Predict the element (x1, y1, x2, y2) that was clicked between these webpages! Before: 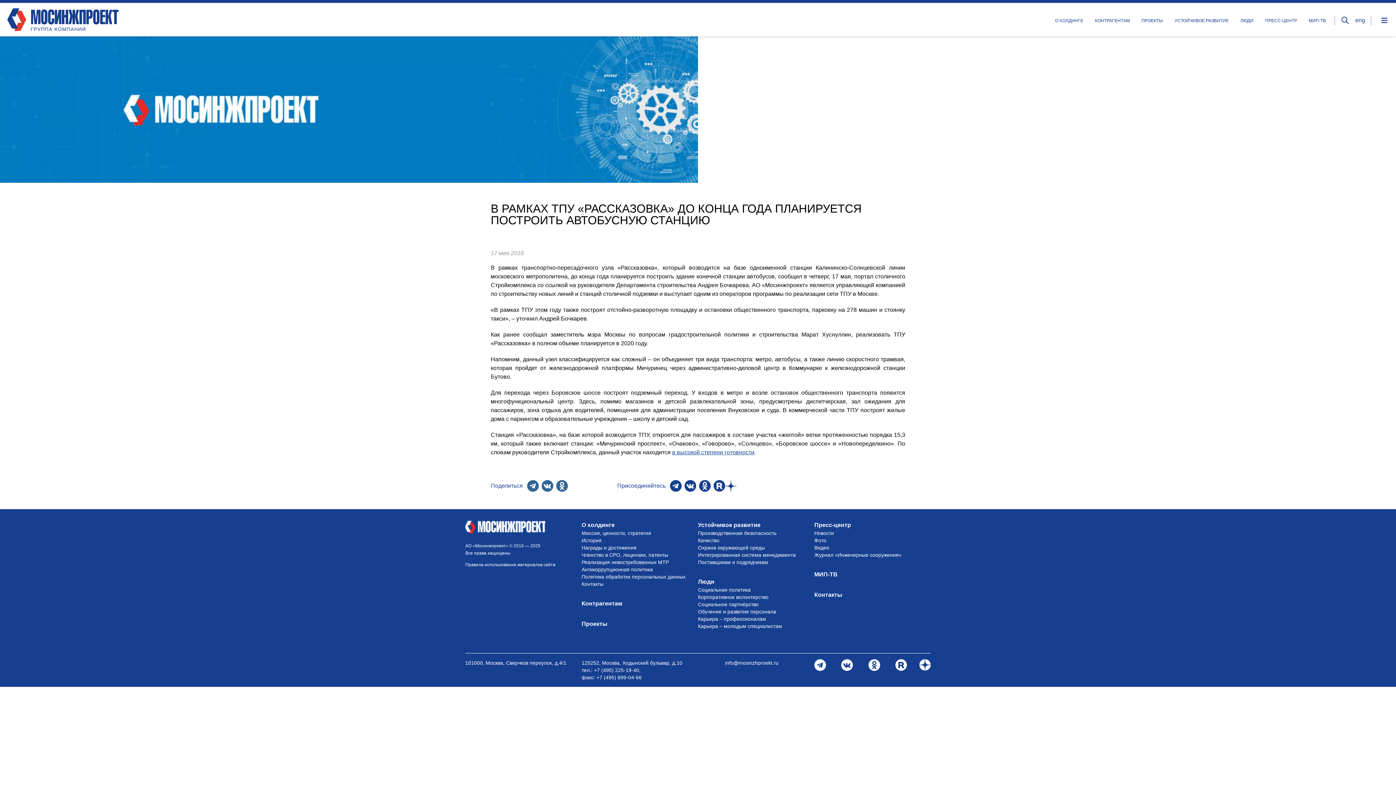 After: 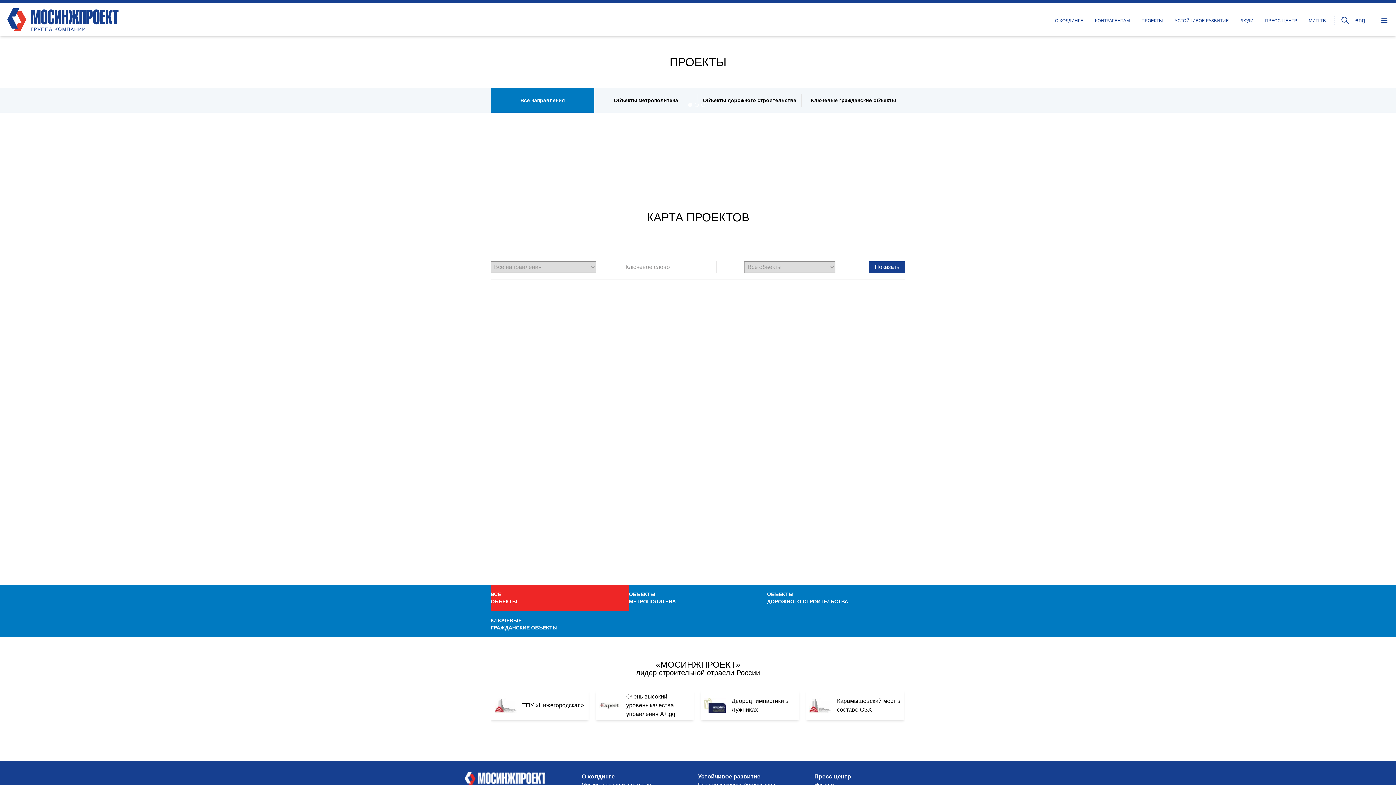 Action: bbox: (1141, 18, 1163, 23) label: ПРОЕКТЫ